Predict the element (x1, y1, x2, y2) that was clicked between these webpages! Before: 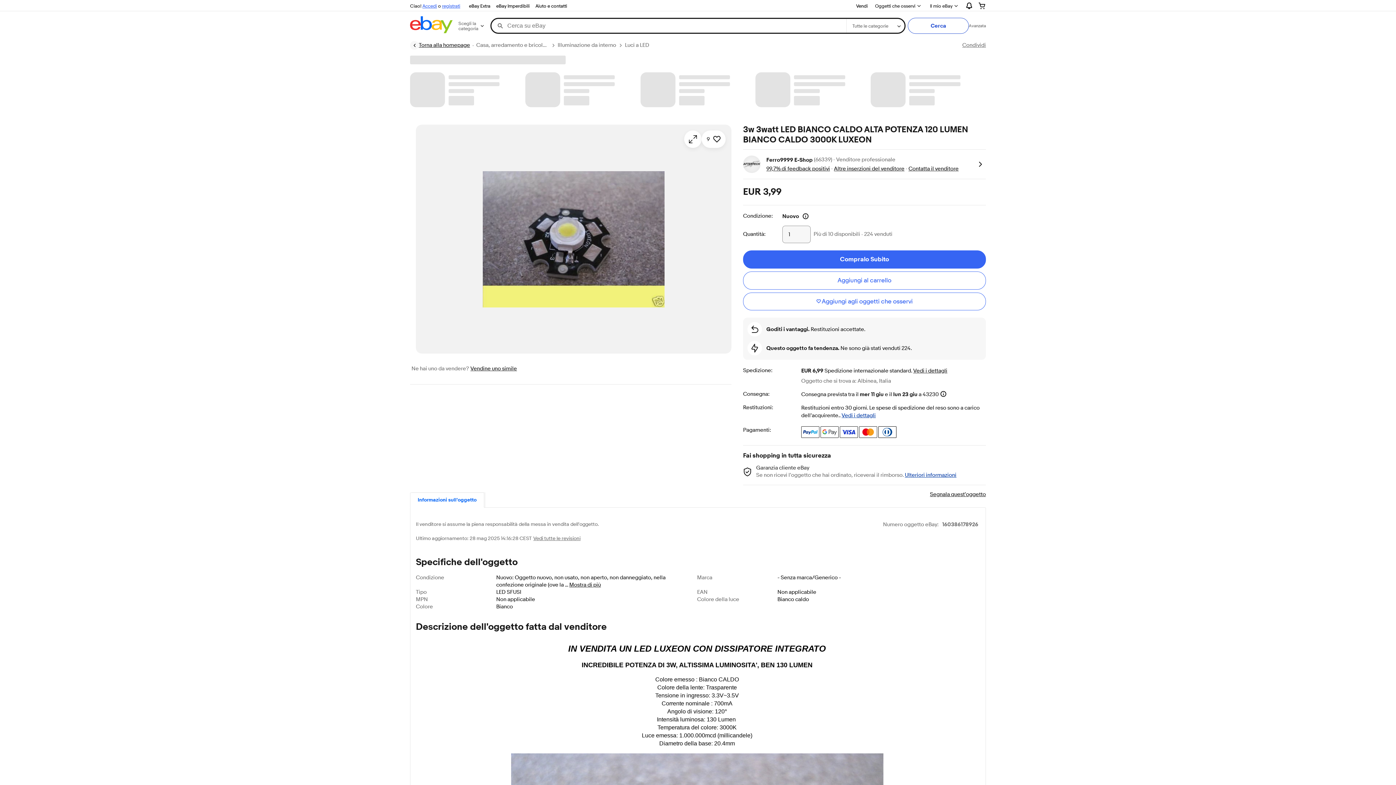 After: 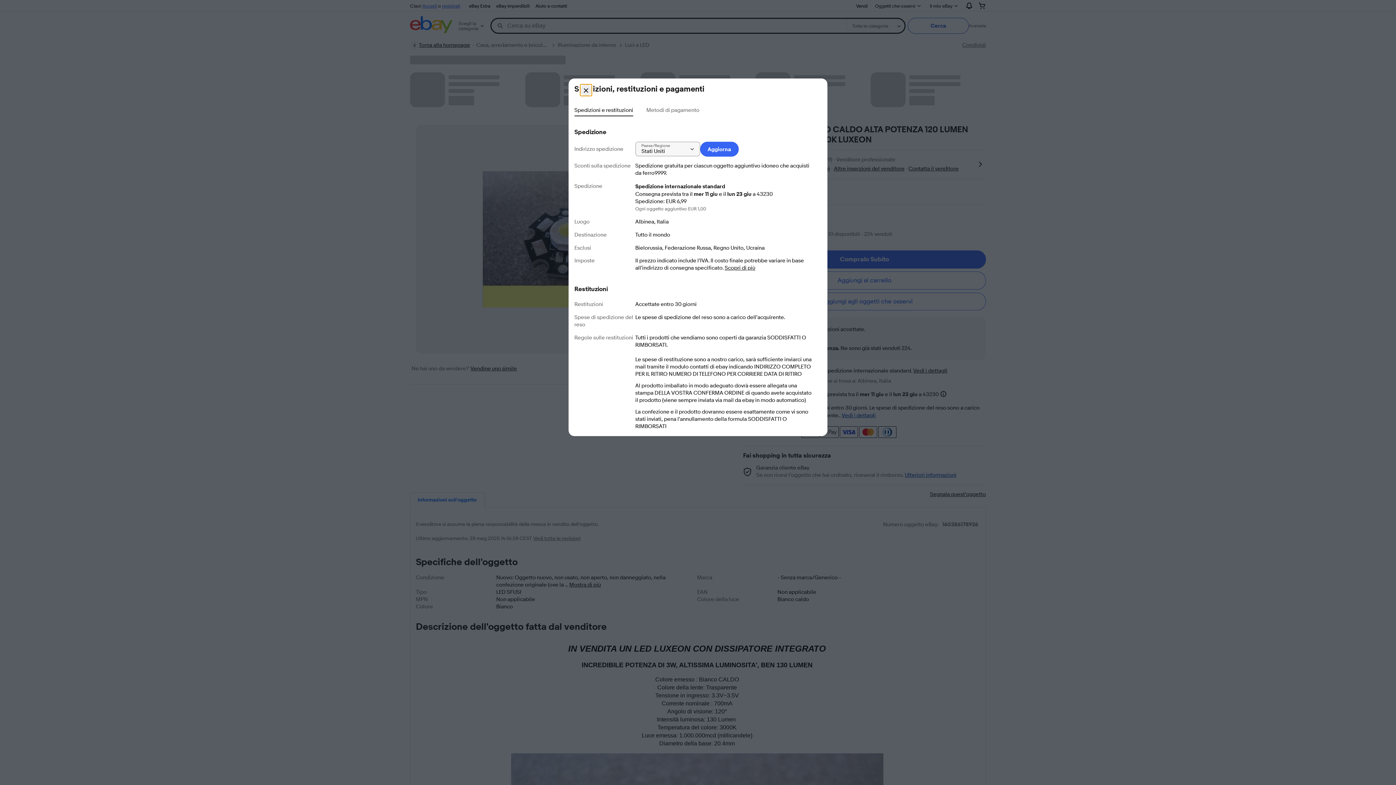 Action: bbox: (841, 412, 875, 419) label: Vedi i dettagli
- per maggiori informazioni sulle restituzioni